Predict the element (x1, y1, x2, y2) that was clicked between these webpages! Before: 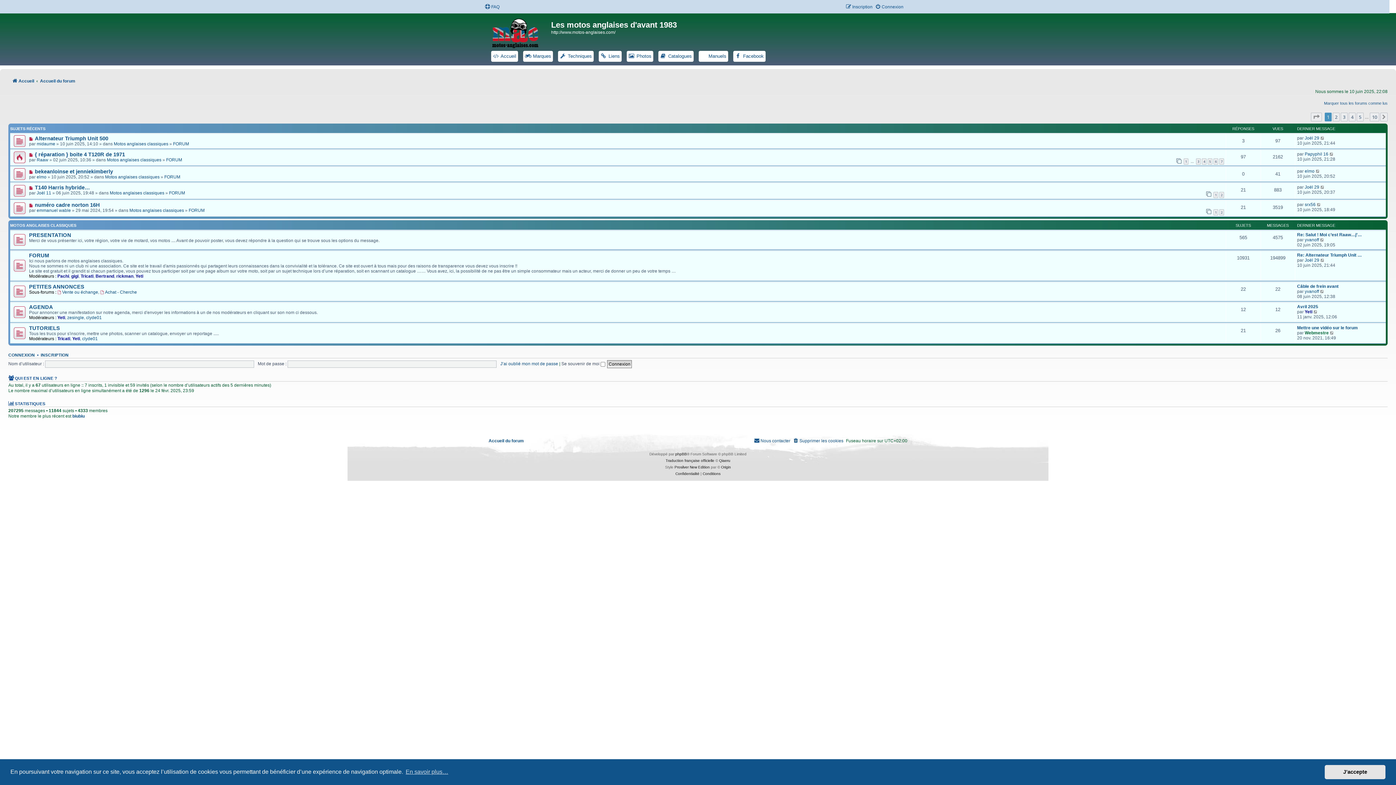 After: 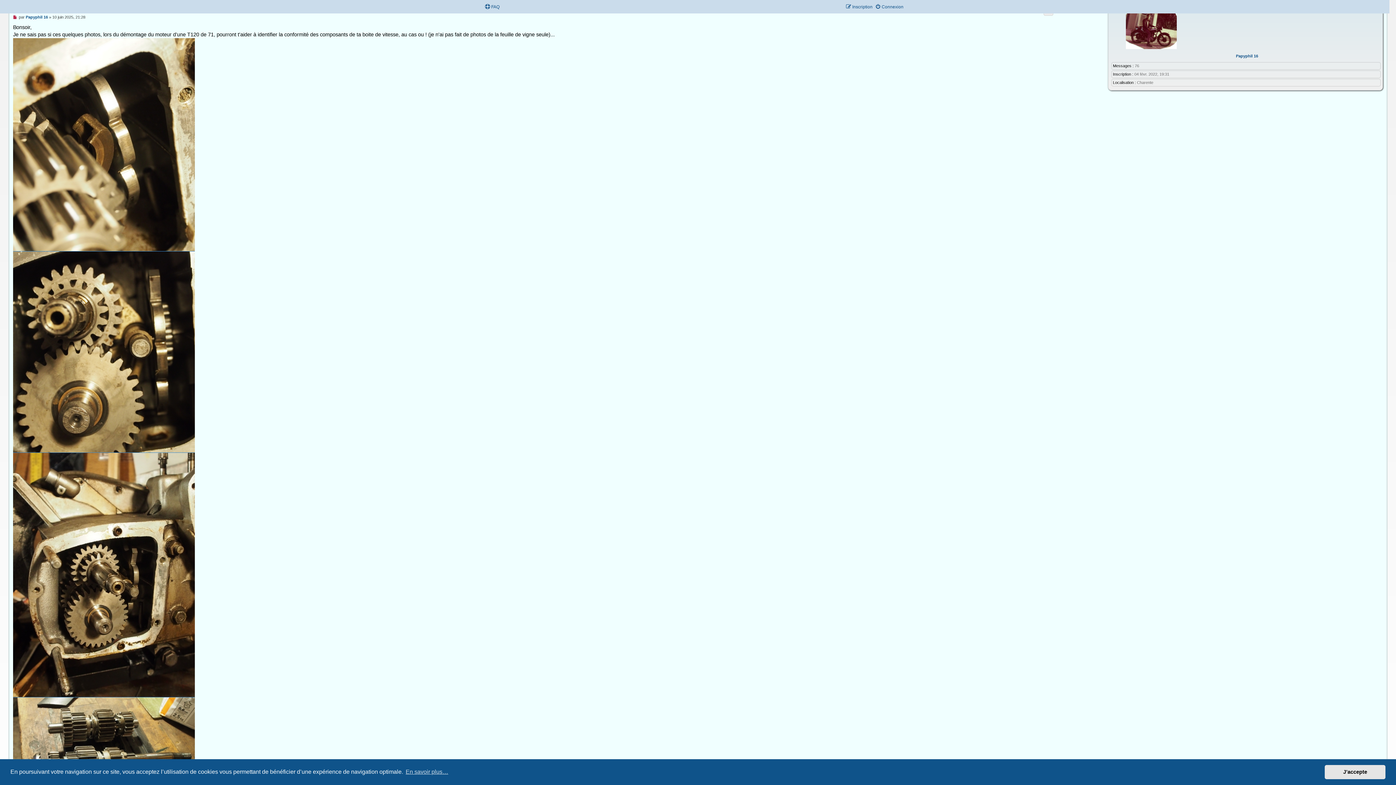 Action: bbox: (1329, 151, 1334, 156)